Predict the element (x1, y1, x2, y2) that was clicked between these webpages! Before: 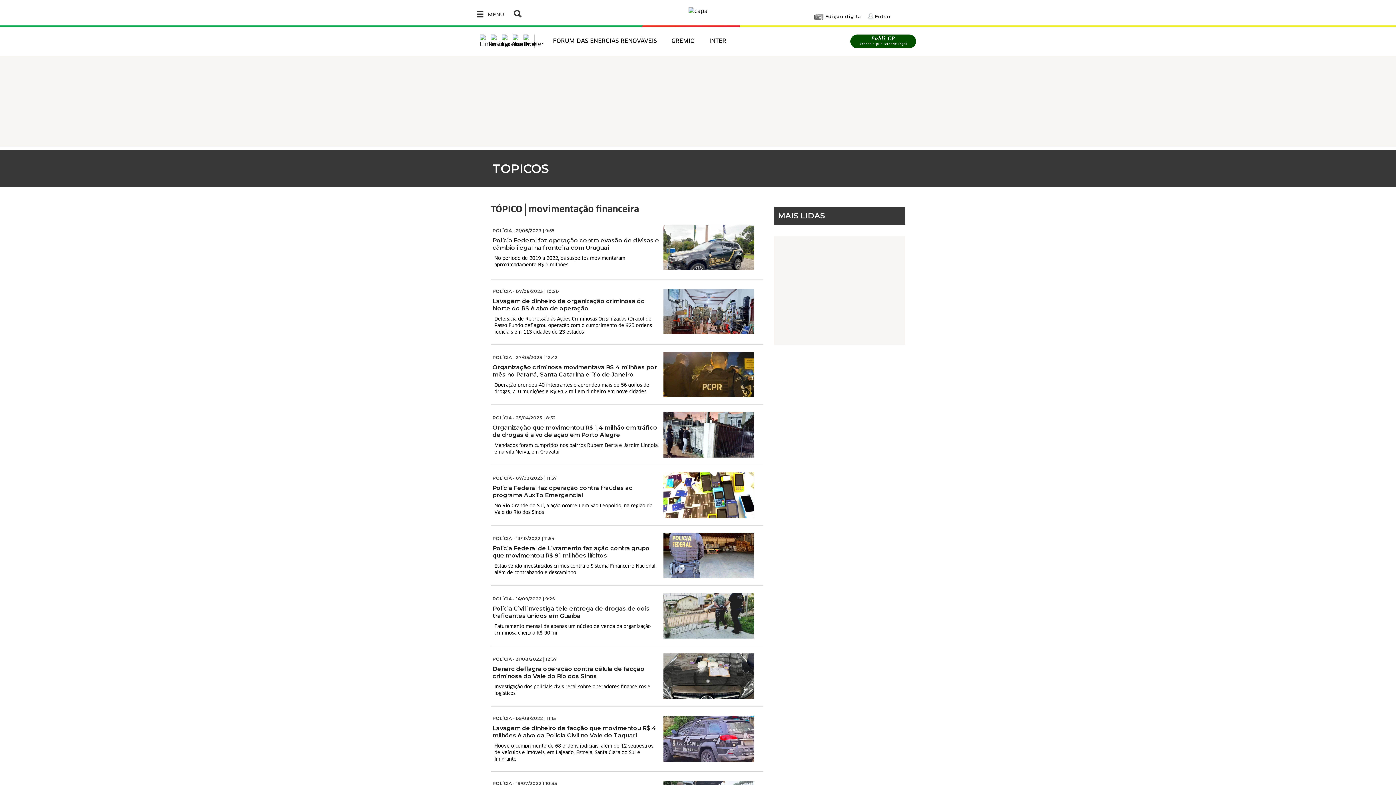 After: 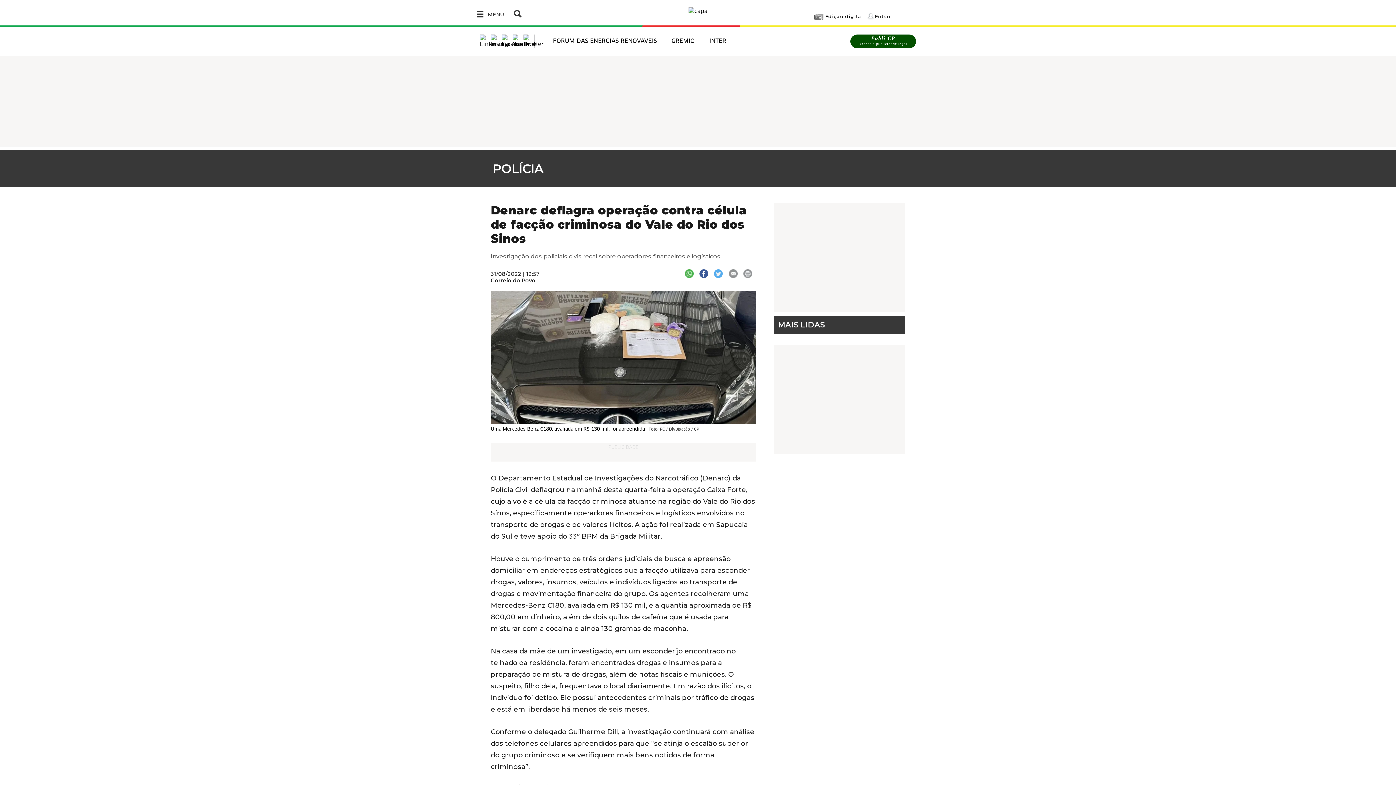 Action: label: Denarc deflagra operação contra célula de facção criminosa do Vale do Rio dos Sinos bbox: (492, 665, 644, 679)